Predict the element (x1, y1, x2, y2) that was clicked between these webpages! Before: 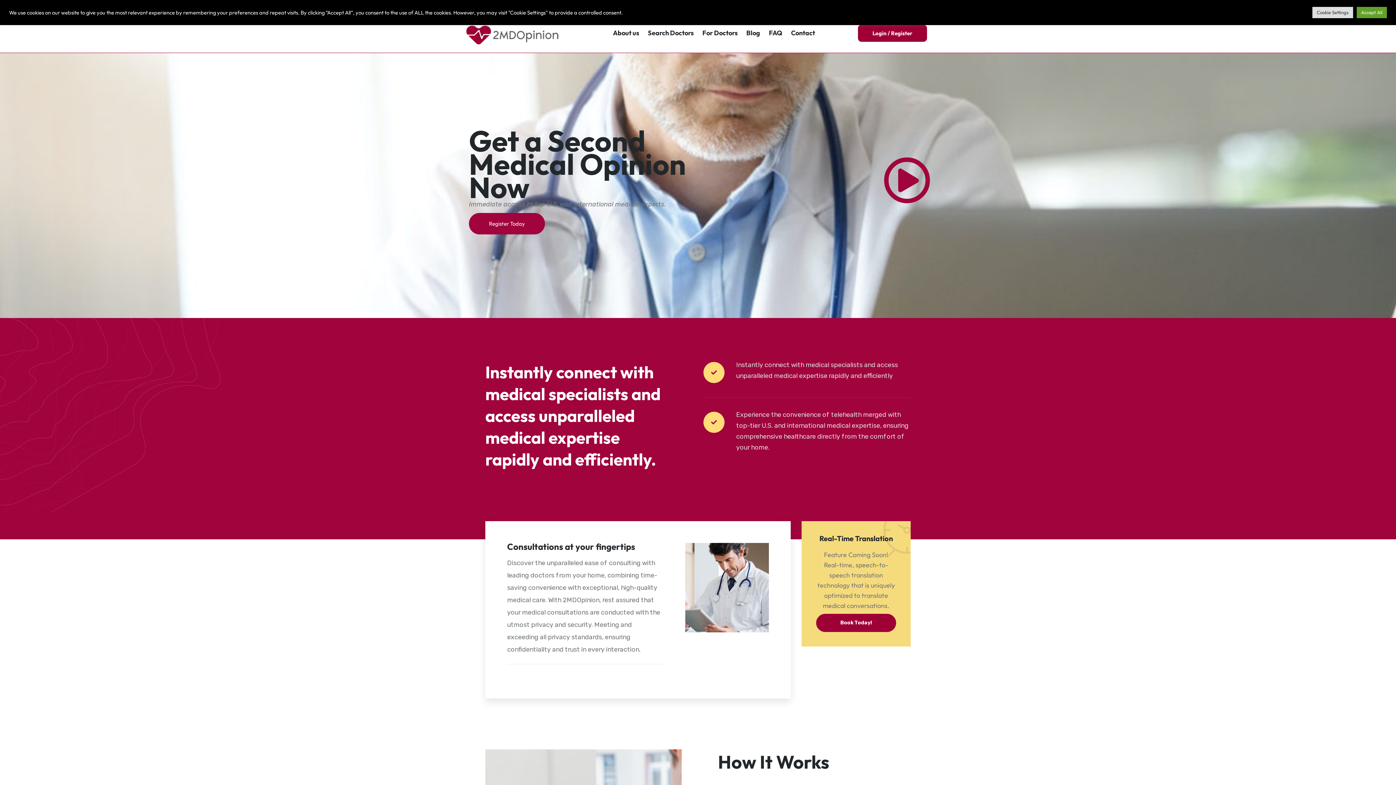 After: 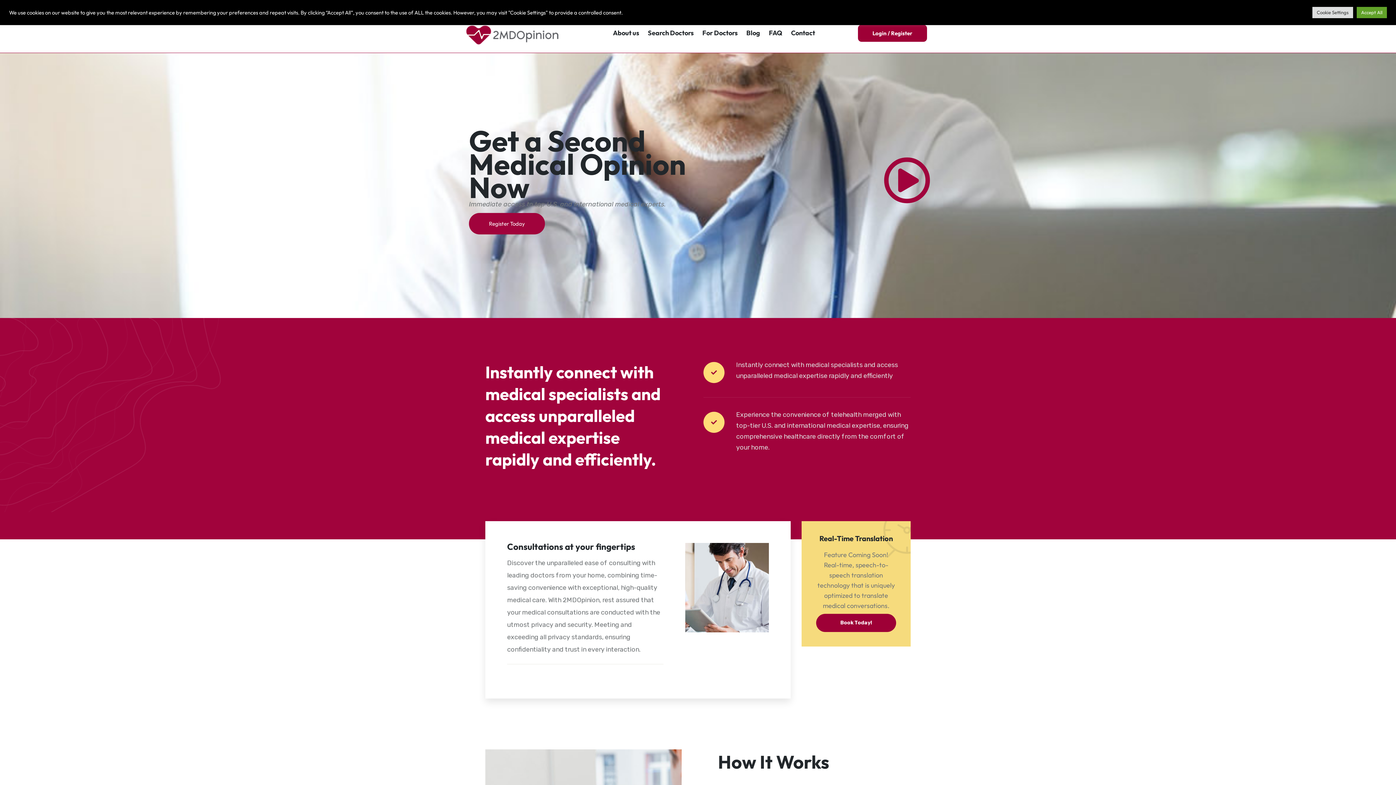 Action: bbox: (465, 21, 560, 49)